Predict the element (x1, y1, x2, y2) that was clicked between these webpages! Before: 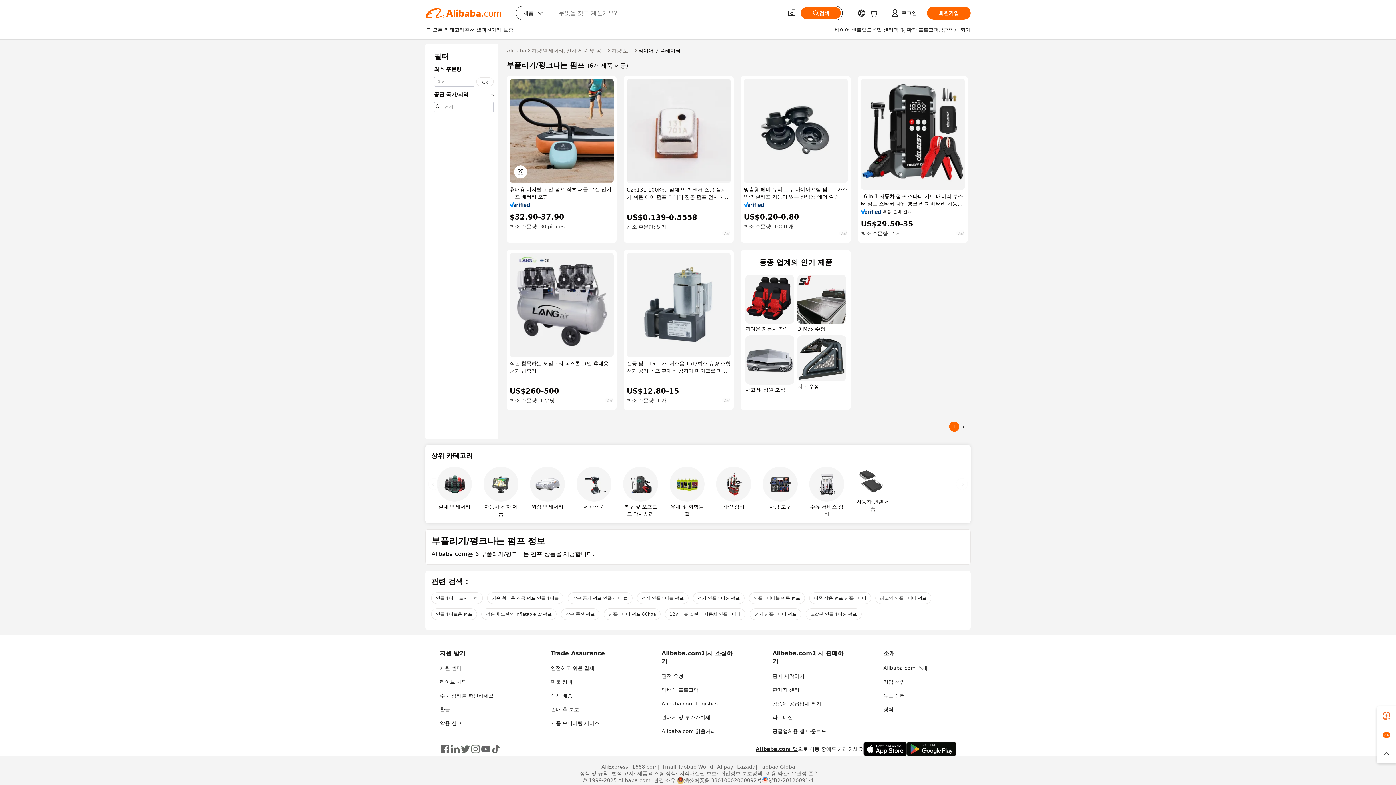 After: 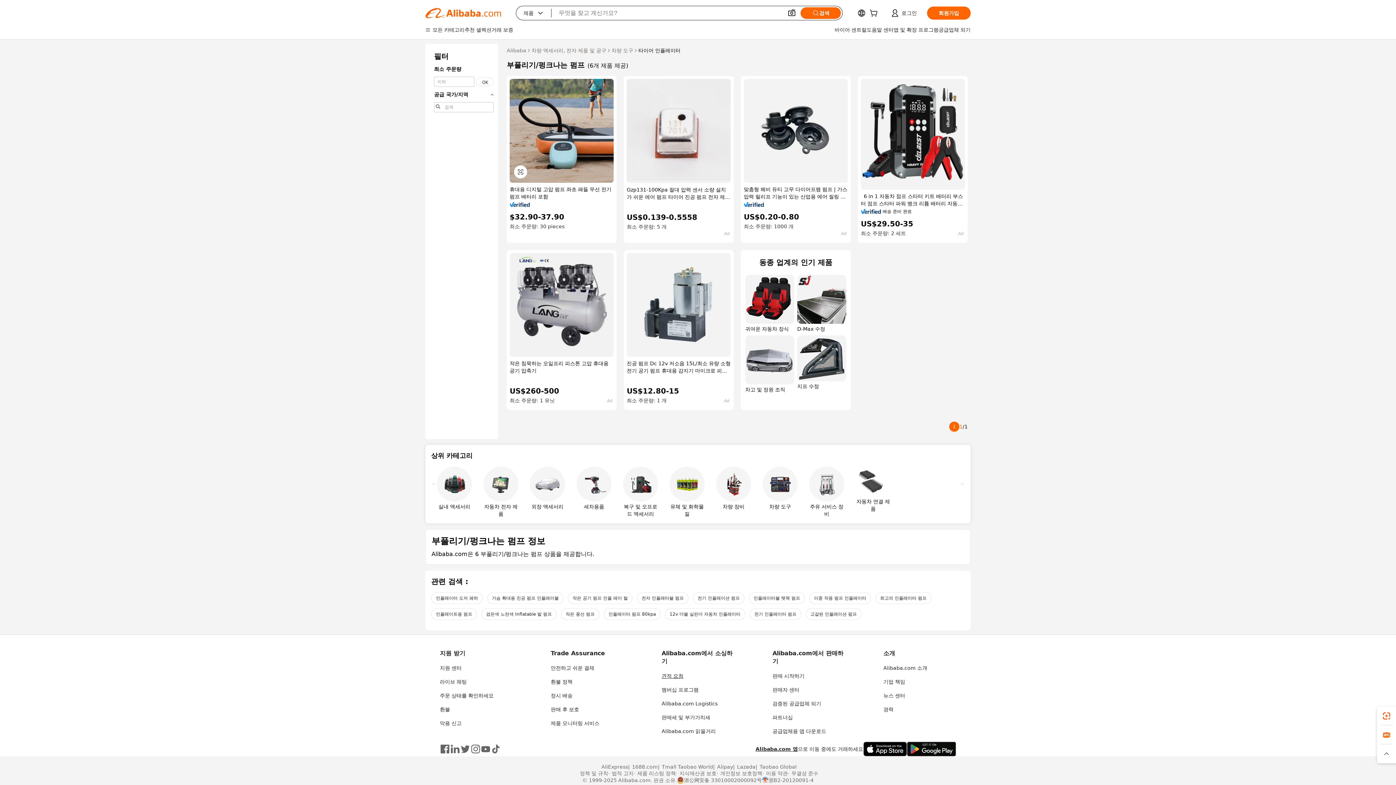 Action: bbox: (661, 673, 683, 679) label: 견적 요청